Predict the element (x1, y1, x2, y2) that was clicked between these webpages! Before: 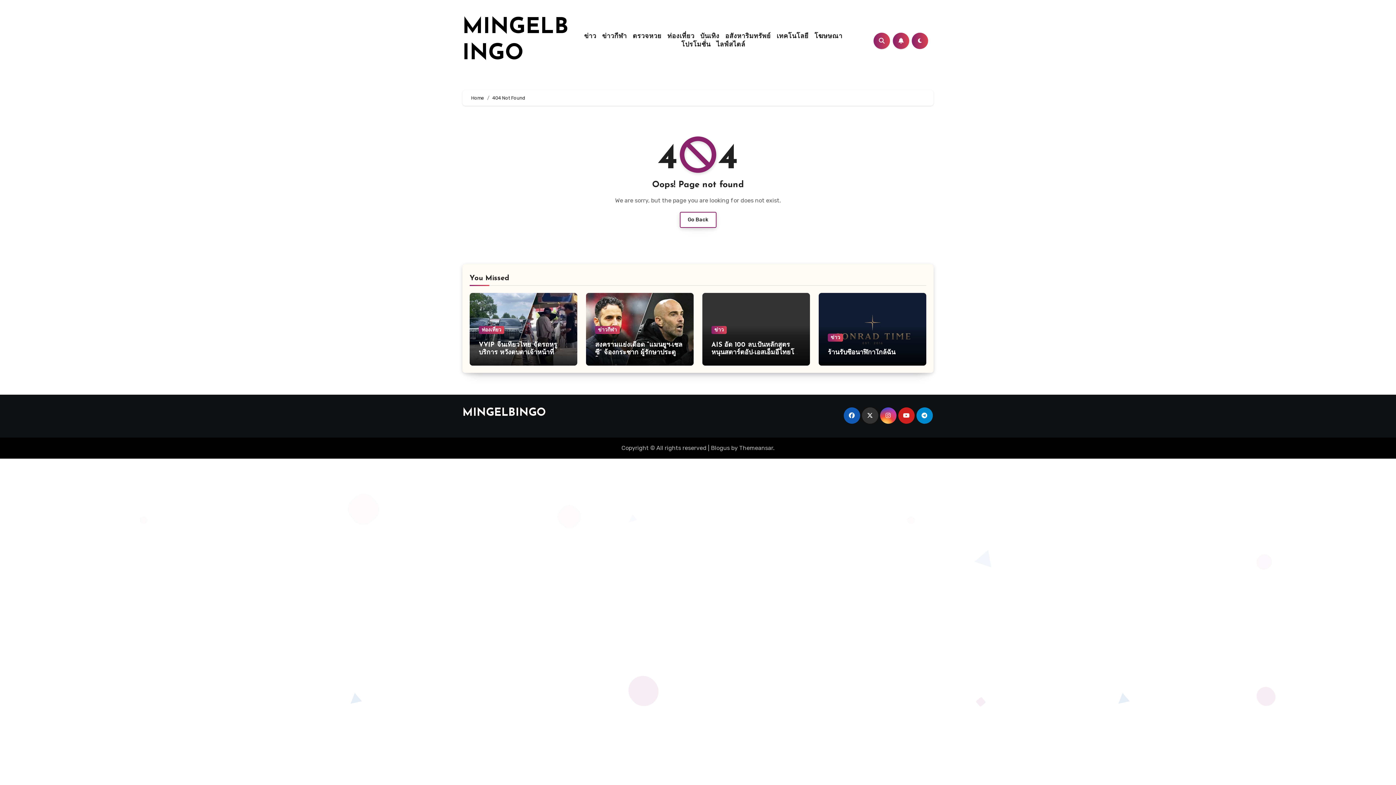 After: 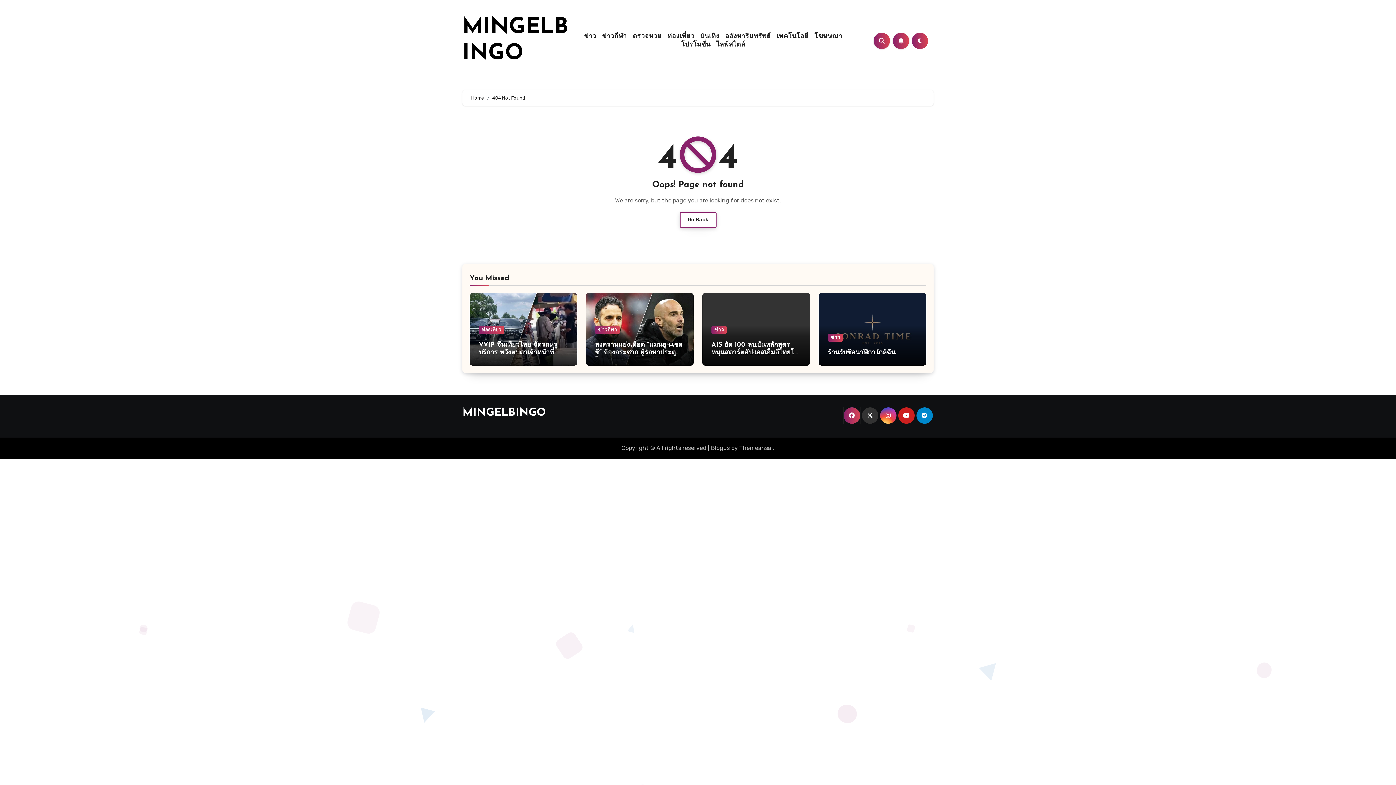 Action: bbox: (843, 407, 860, 424)